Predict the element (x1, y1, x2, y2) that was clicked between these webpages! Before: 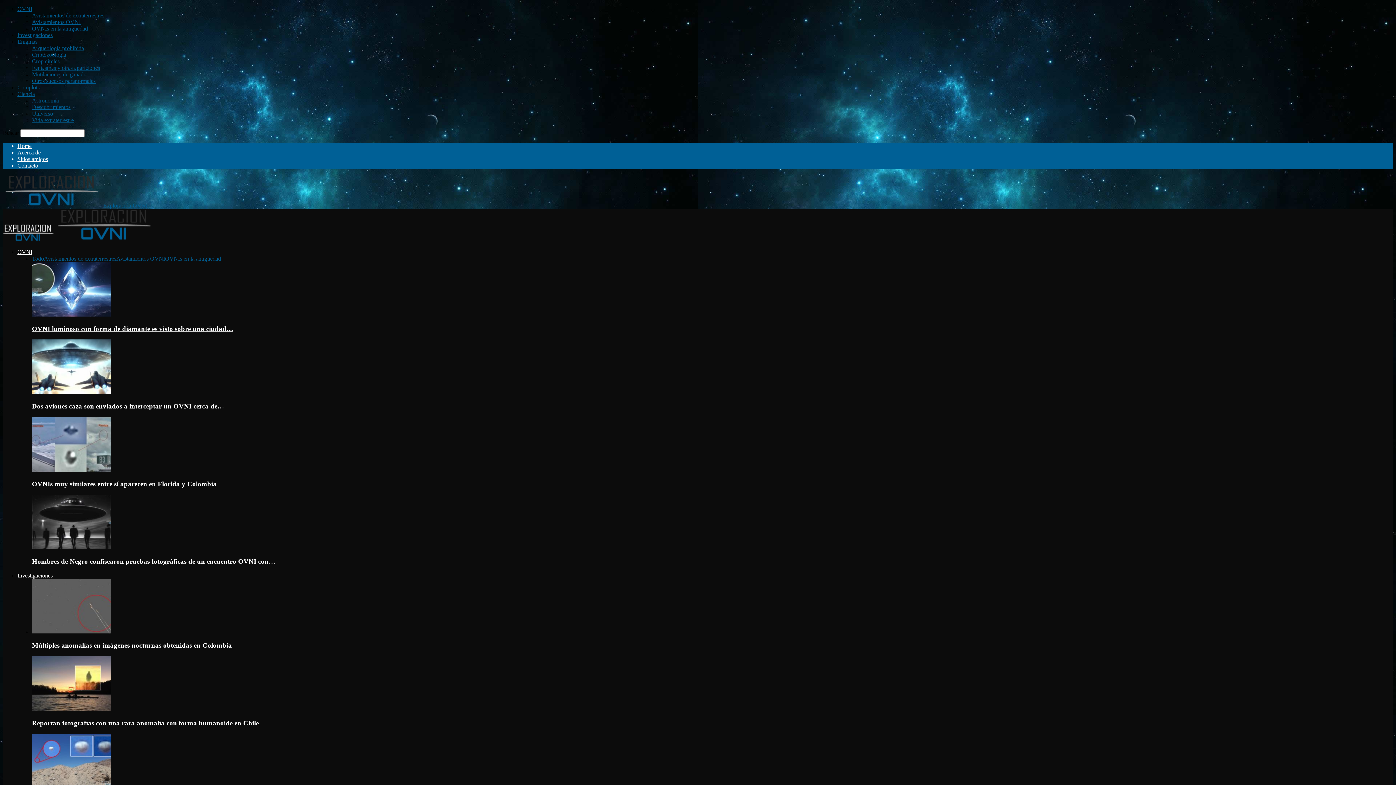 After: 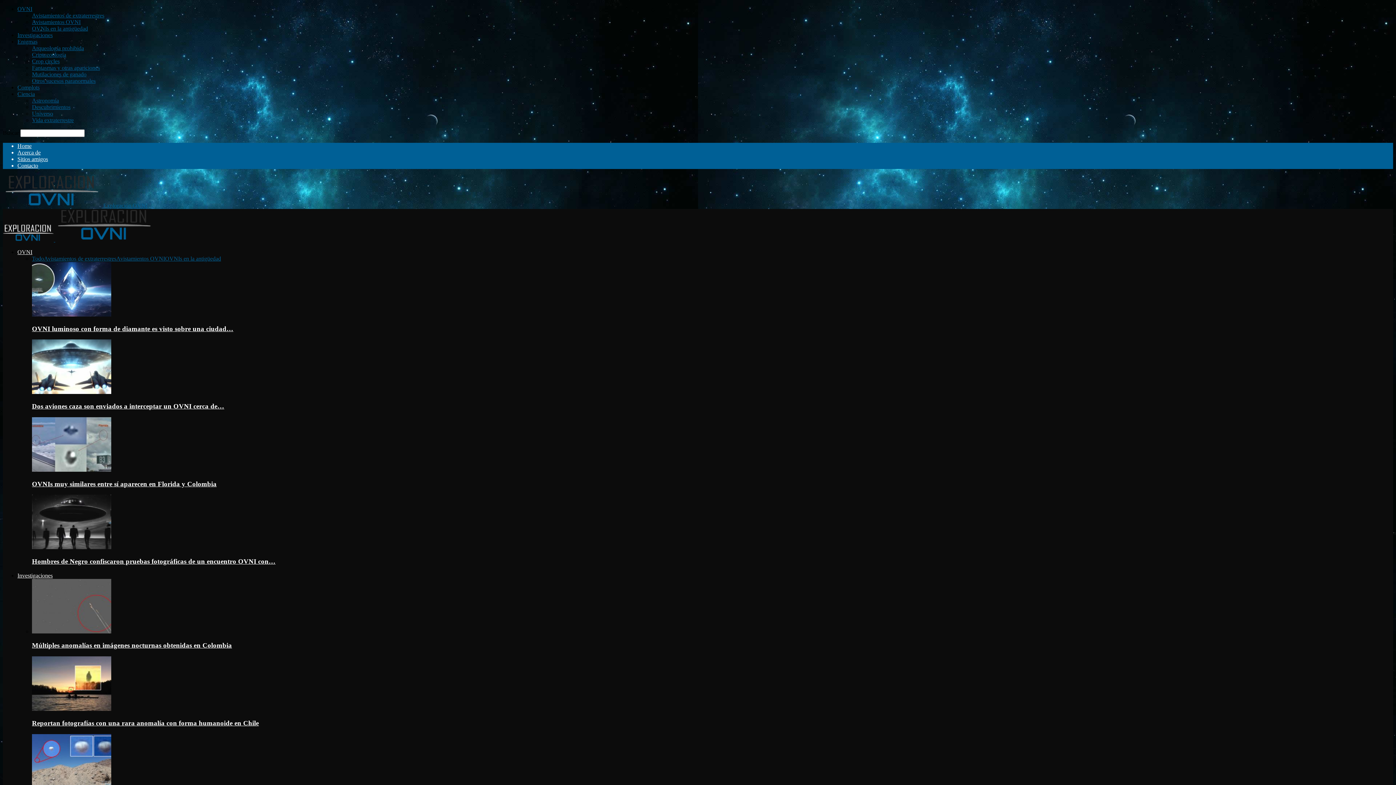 Action: label: OVNI bbox: (17, 249, 32, 255)